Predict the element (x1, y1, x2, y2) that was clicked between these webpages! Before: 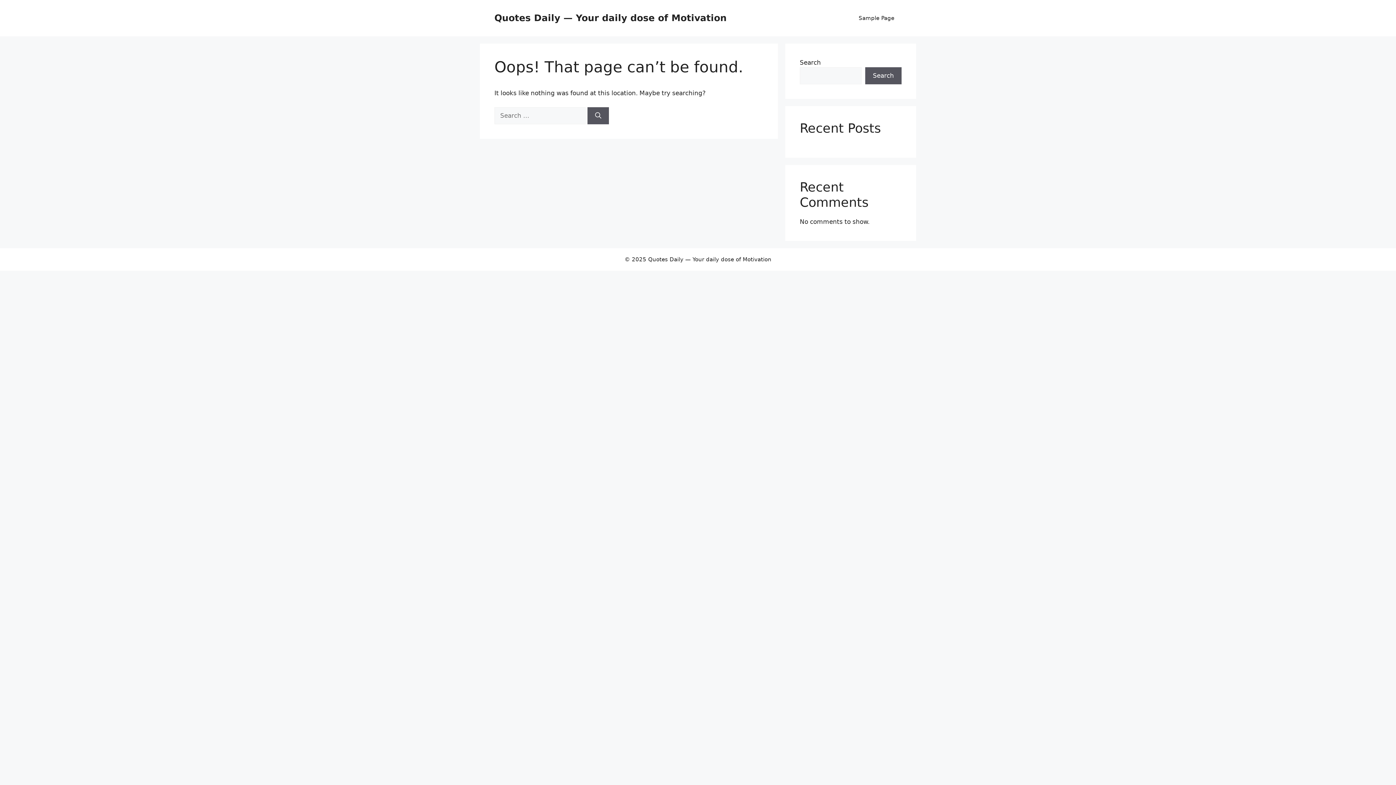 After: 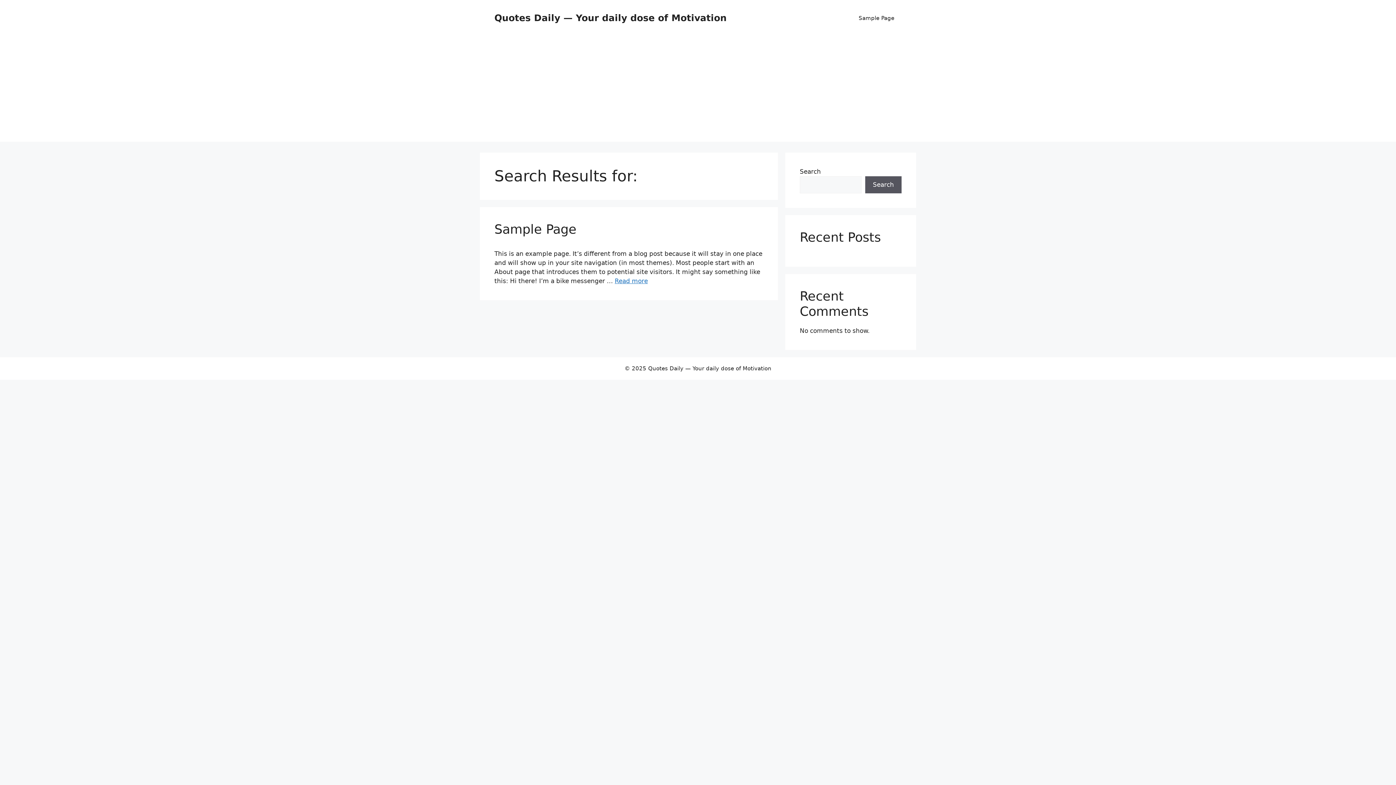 Action: label: Search bbox: (587, 107, 609, 124)